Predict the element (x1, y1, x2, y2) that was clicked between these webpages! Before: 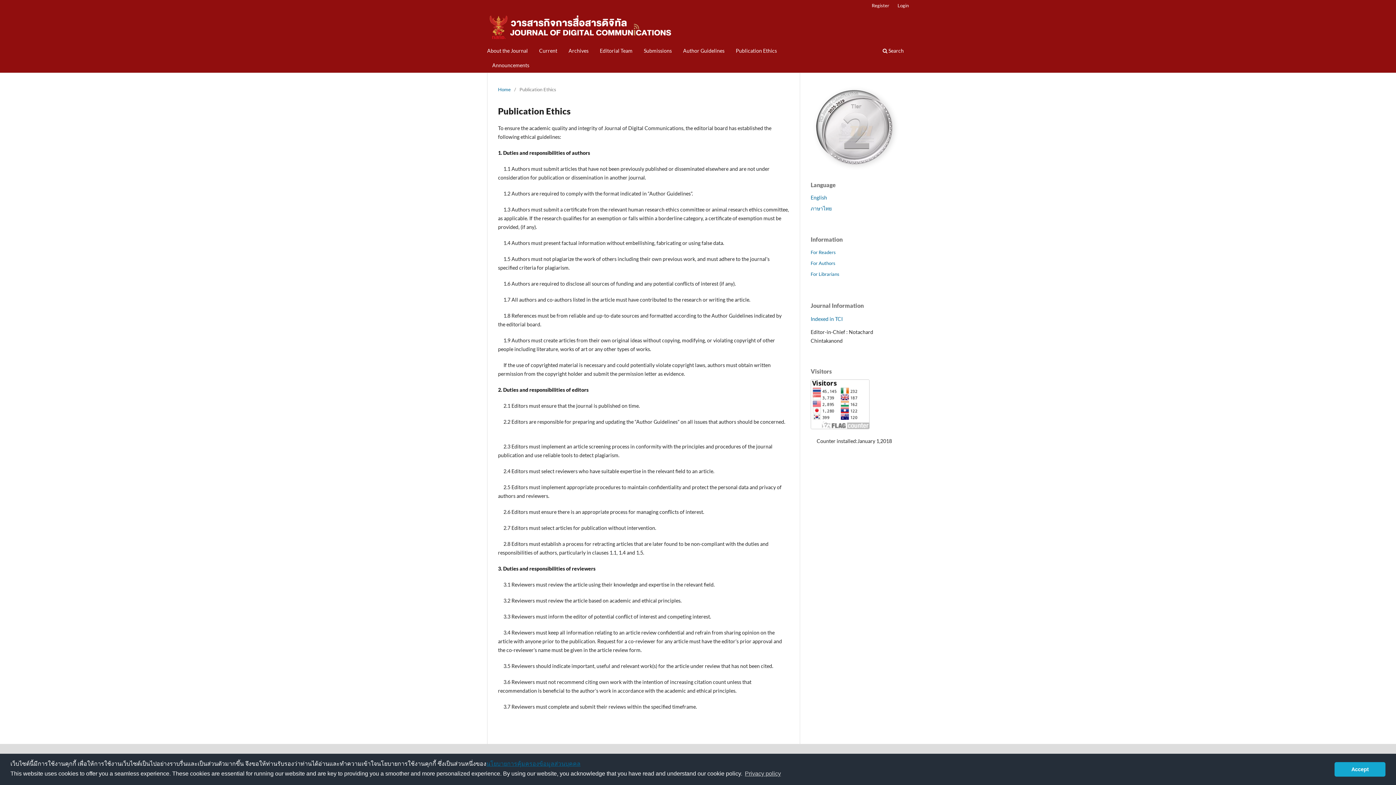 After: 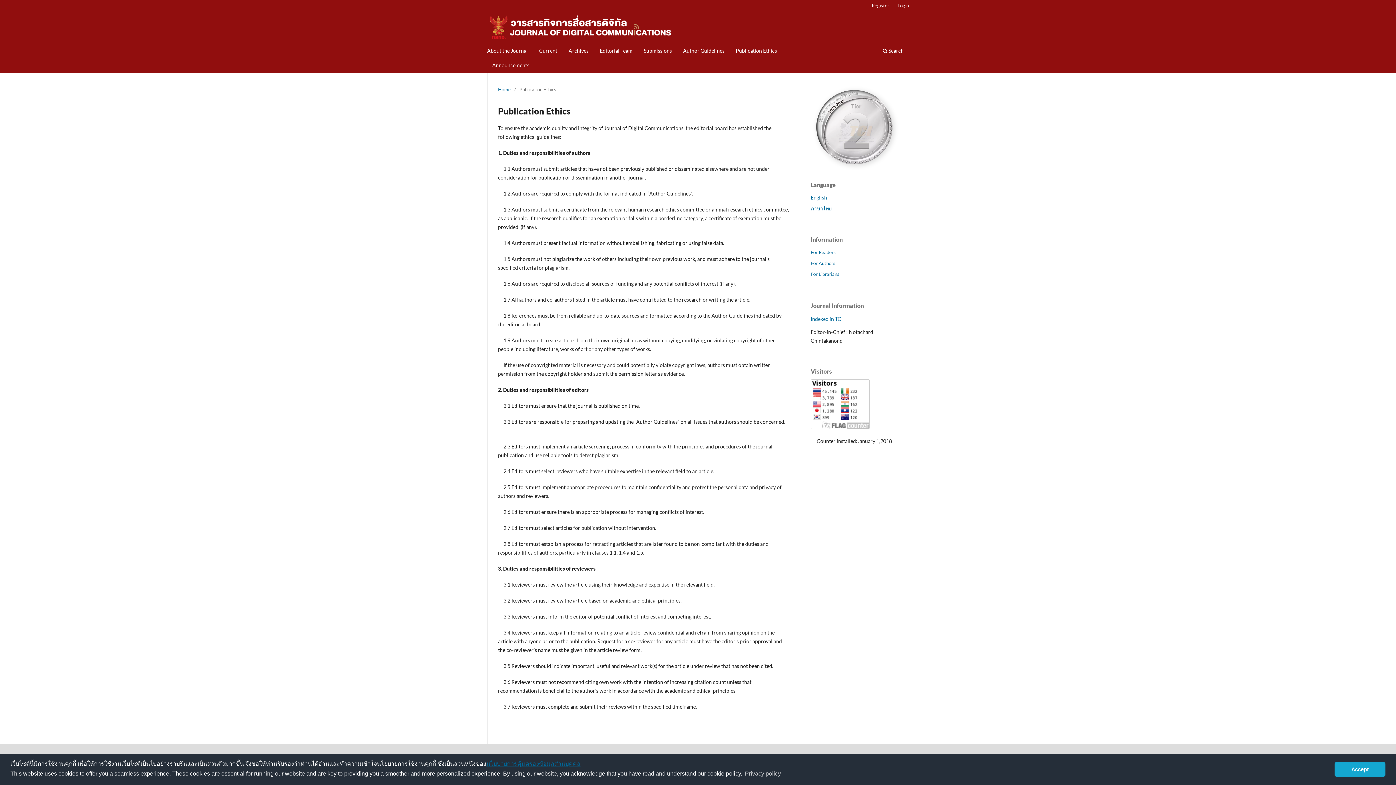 Action: bbox: (800, 90, 909, 164)